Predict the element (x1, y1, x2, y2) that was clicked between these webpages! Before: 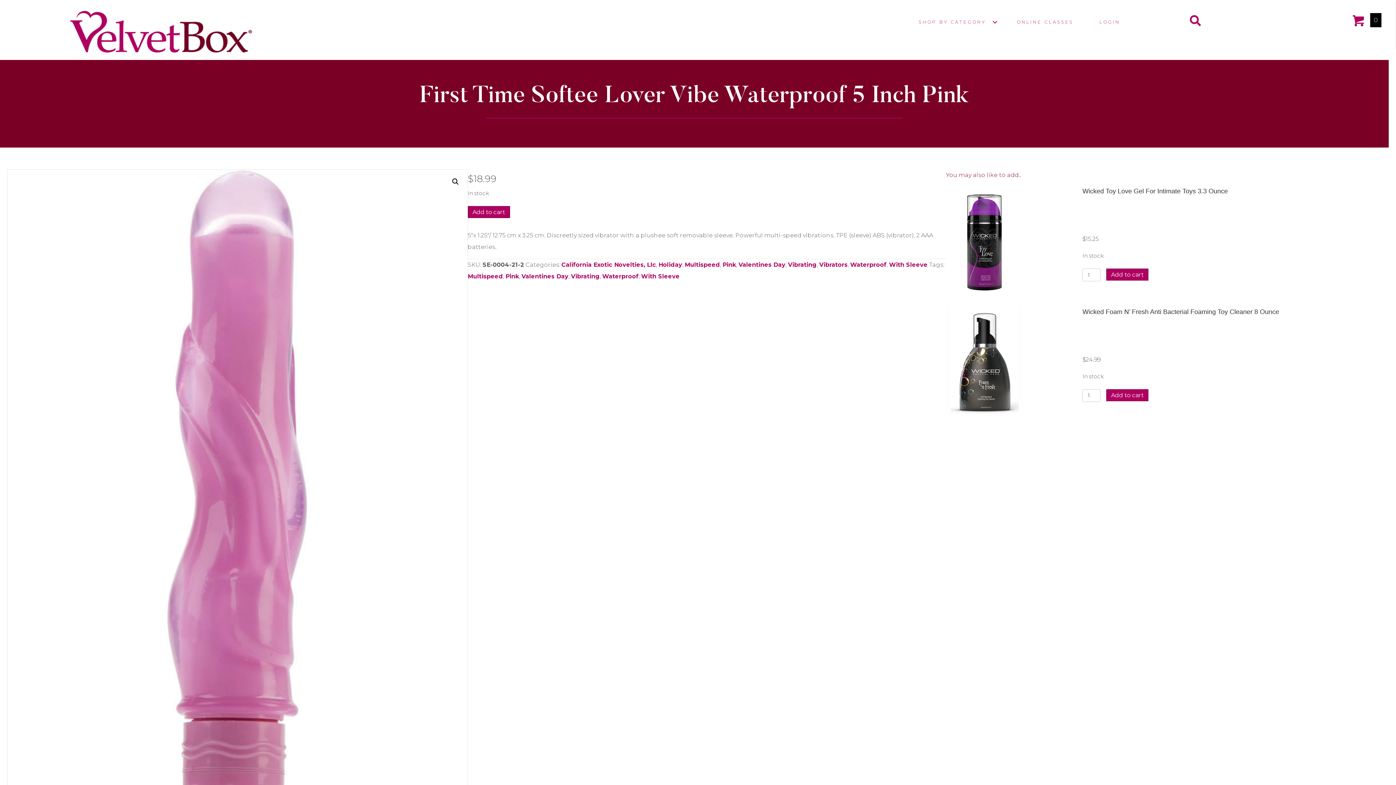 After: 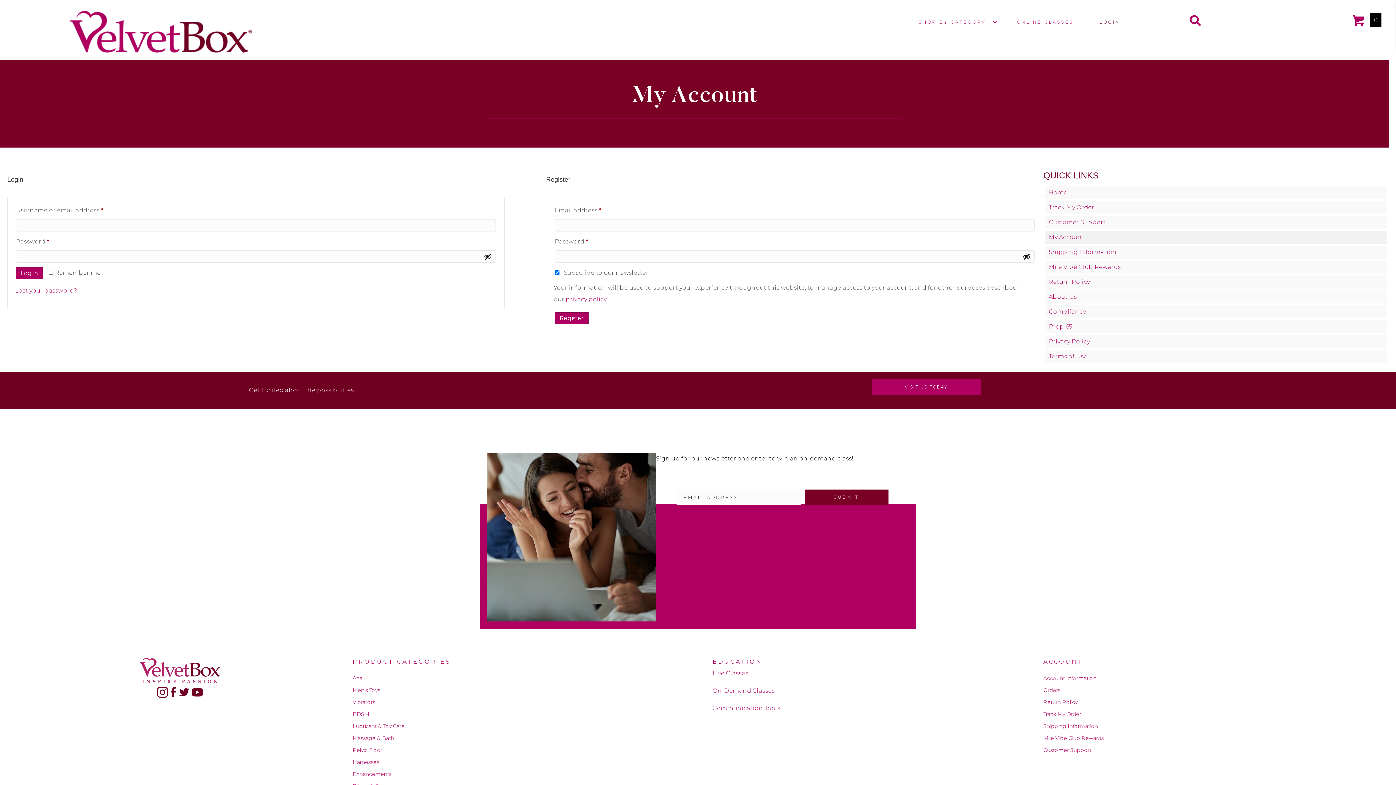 Action: label: LOGIN bbox: (1086, 14, 1133, 29)